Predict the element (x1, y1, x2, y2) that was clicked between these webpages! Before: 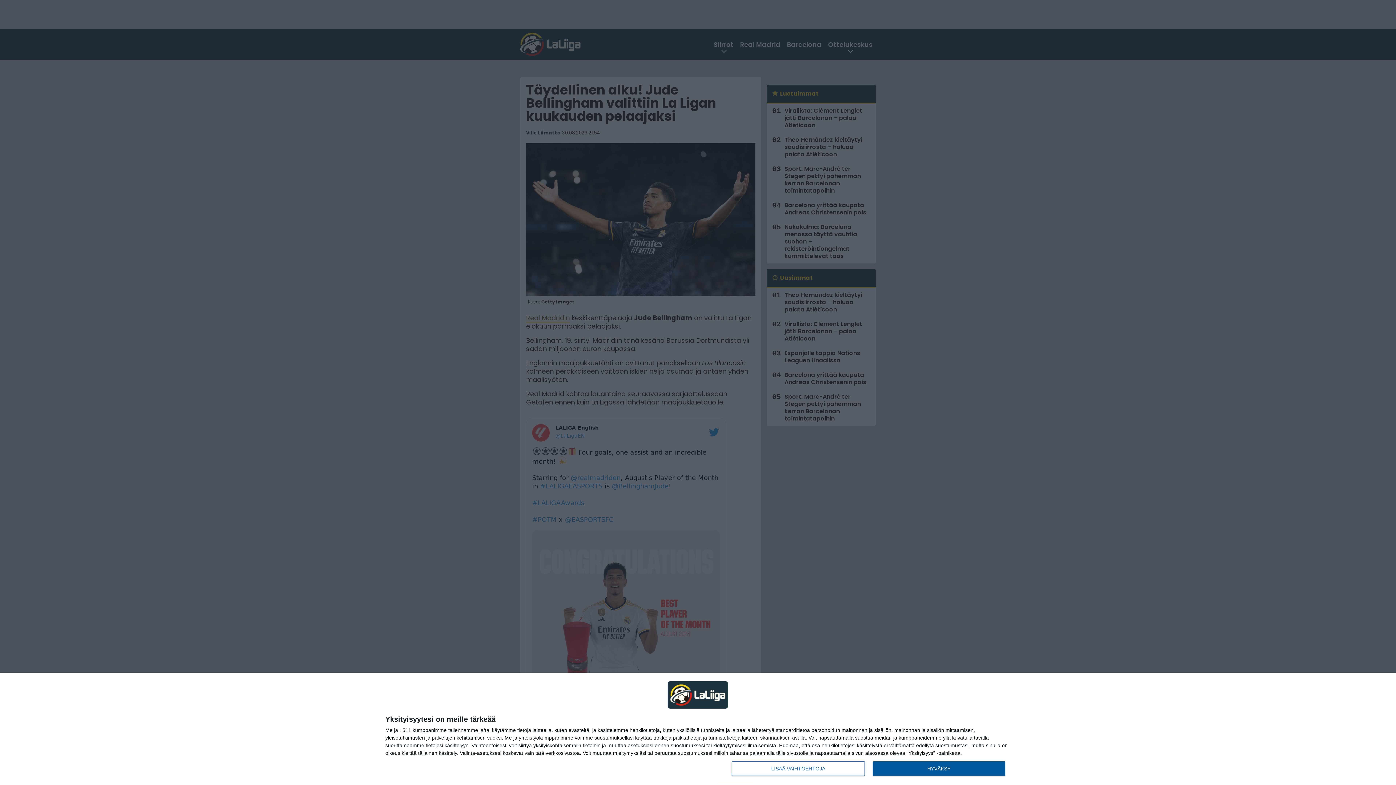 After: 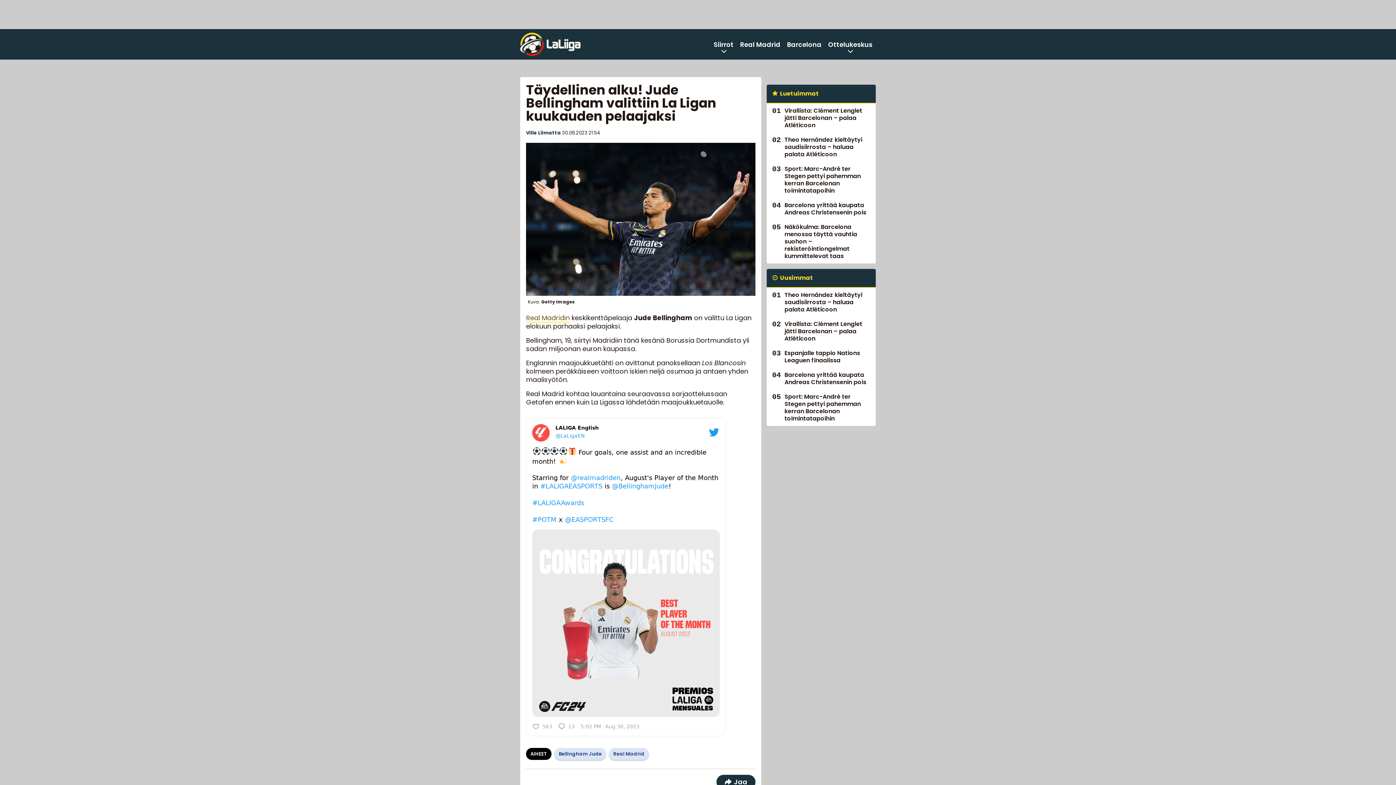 Action: bbox: (872, 761, 1005, 776) label: HYVÄKSY